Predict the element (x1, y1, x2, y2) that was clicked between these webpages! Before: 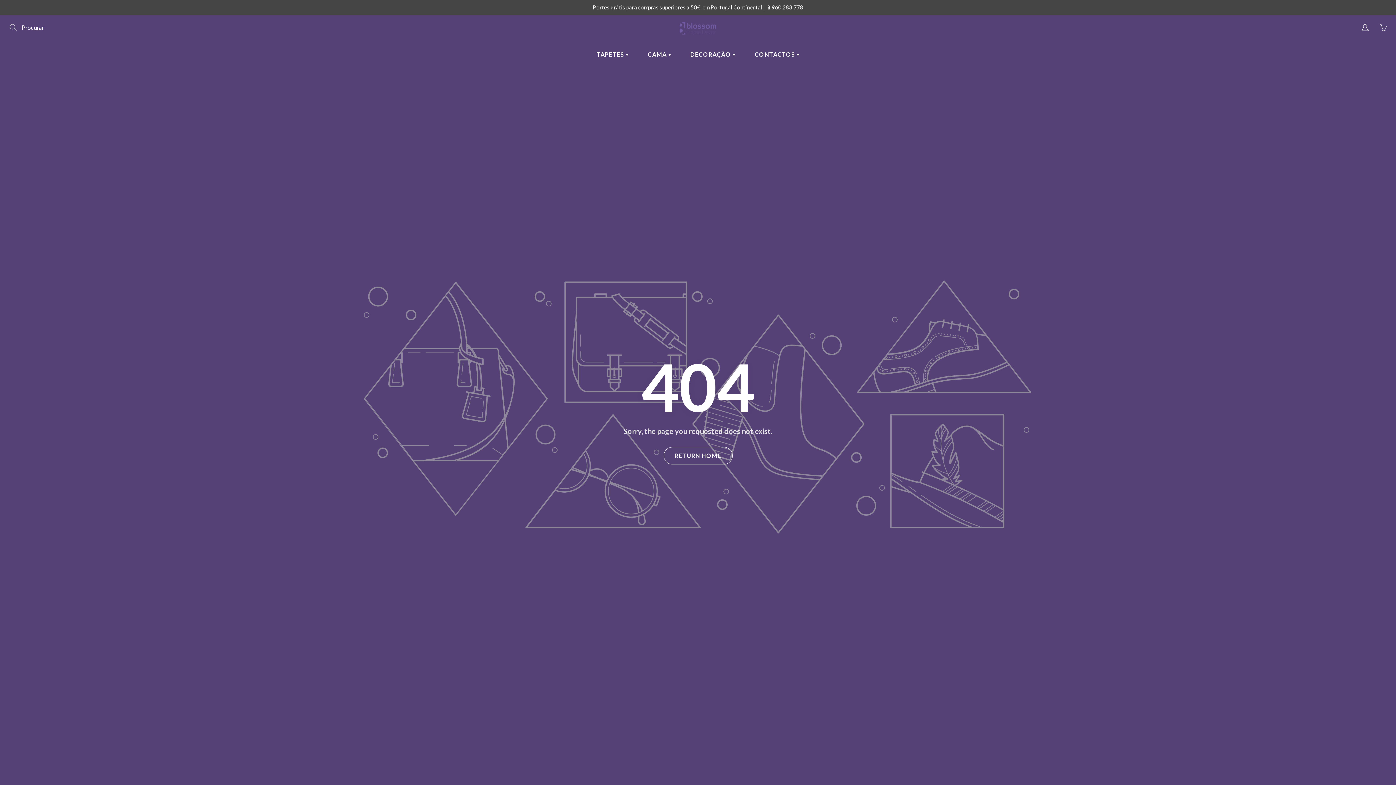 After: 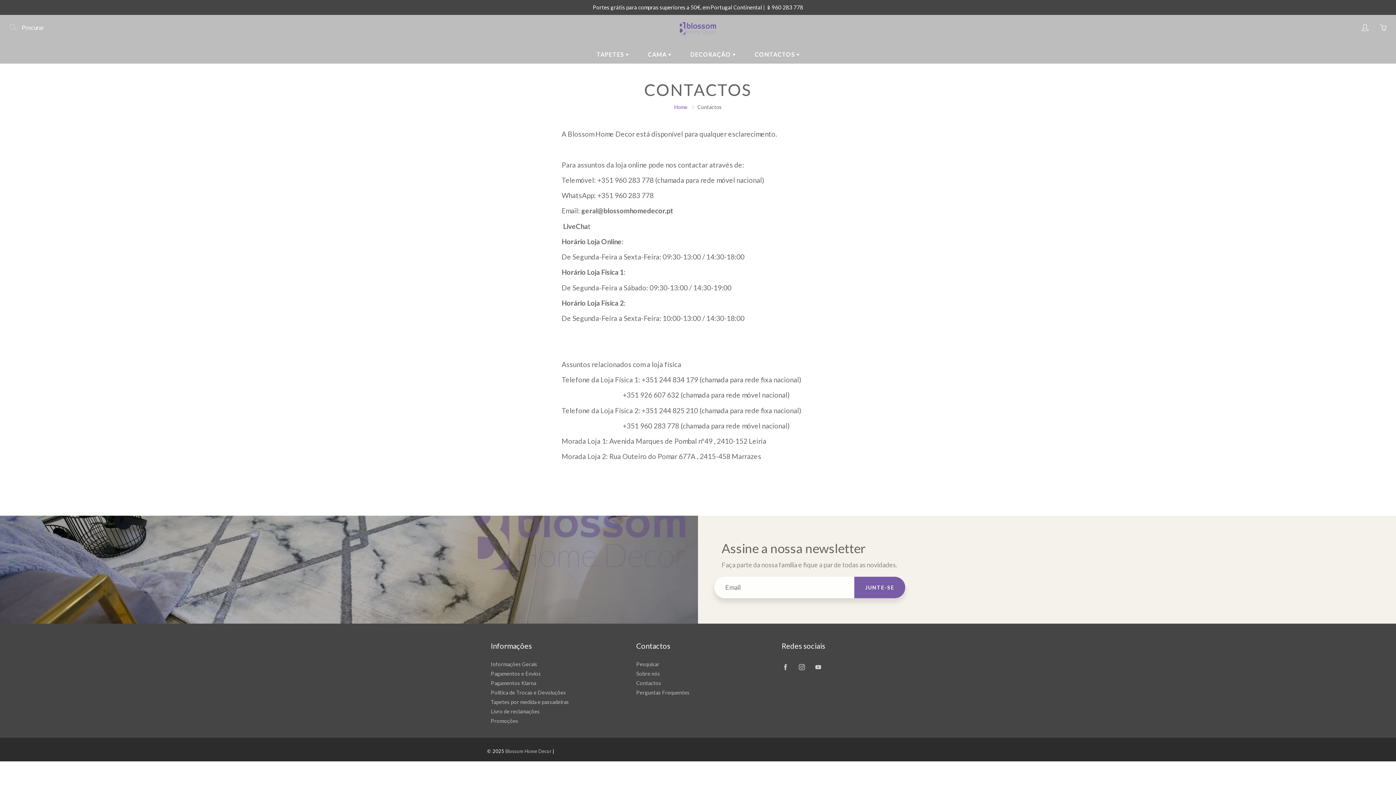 Action: bbox: (745, 45, 808, 63) label: CONTACTOS 